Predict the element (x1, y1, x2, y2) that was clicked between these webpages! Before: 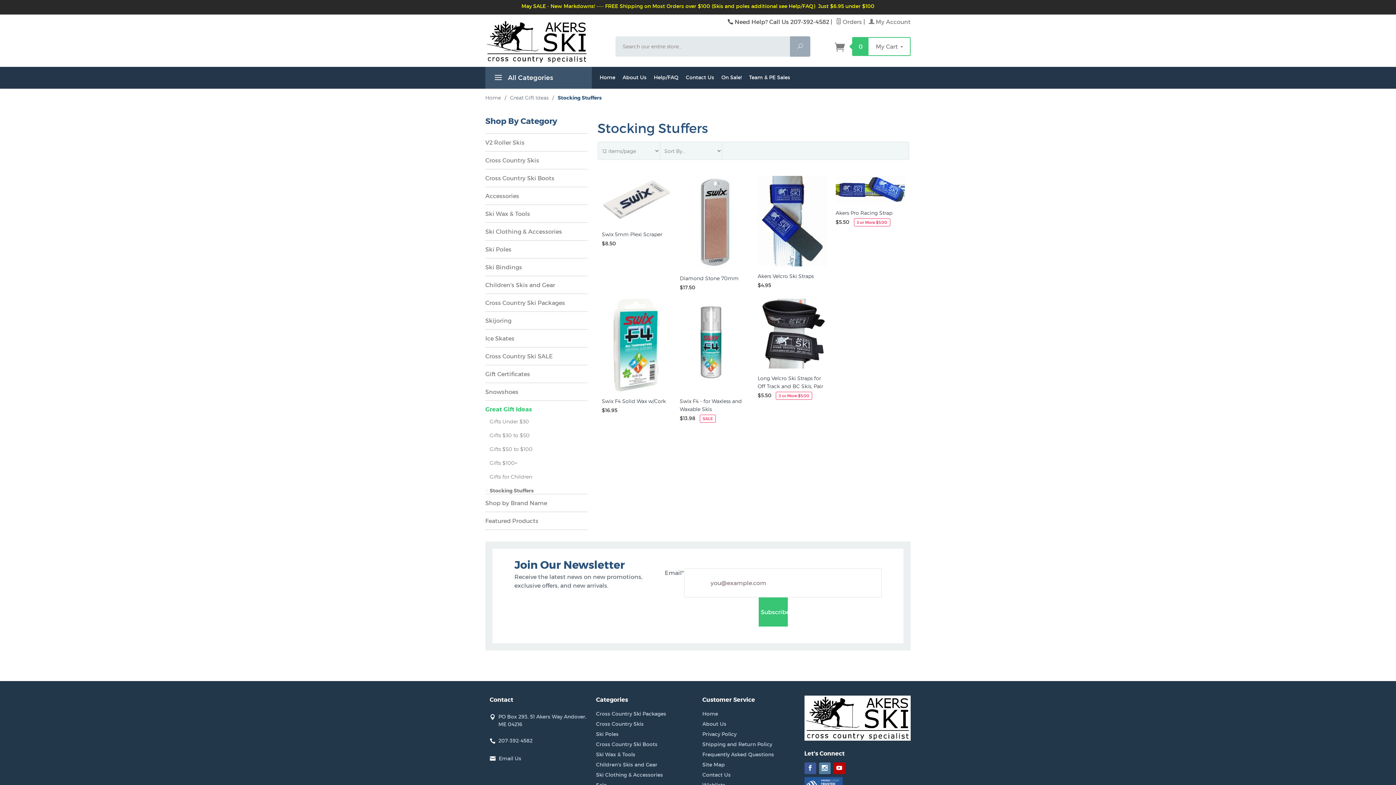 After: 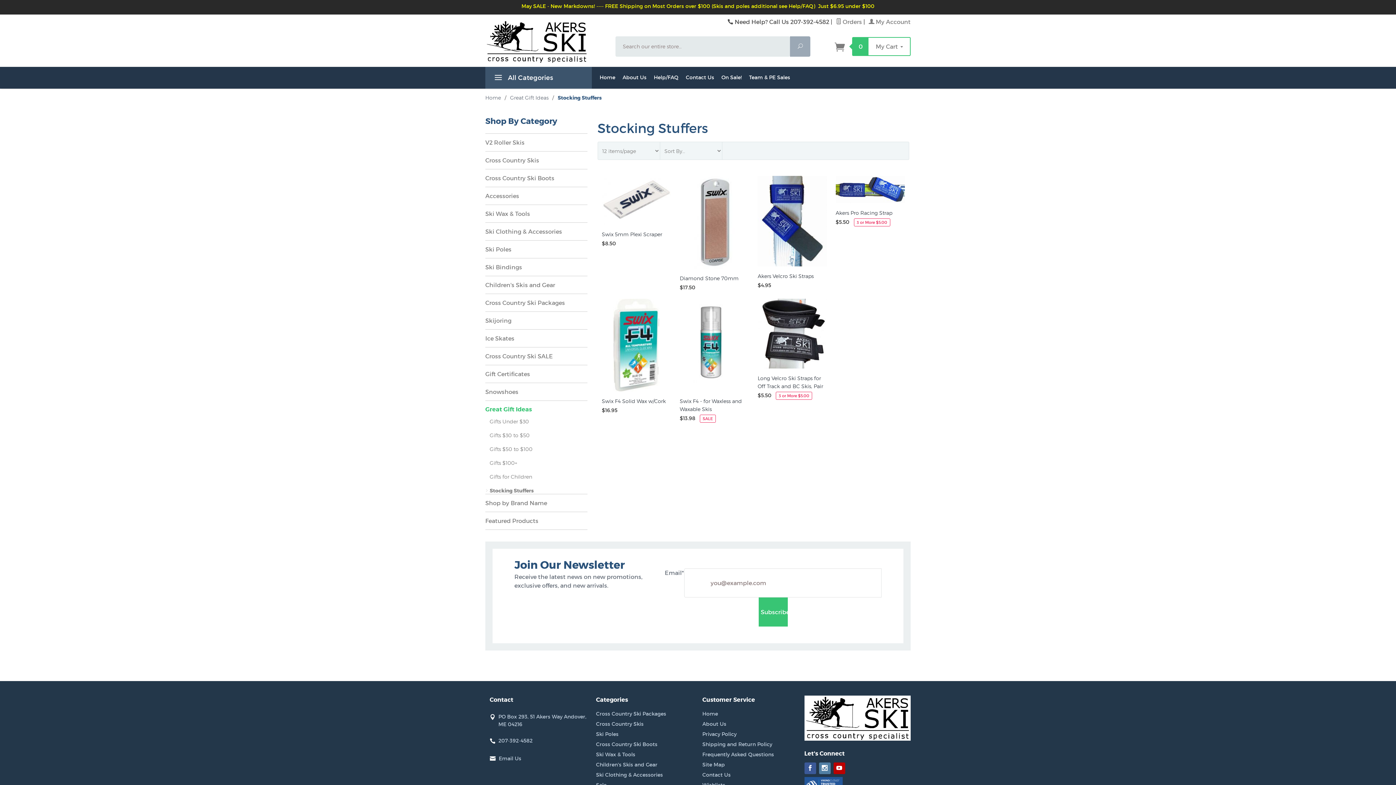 Action: label: Stocking Stuffers bbox: (489, 485, 587, 496)